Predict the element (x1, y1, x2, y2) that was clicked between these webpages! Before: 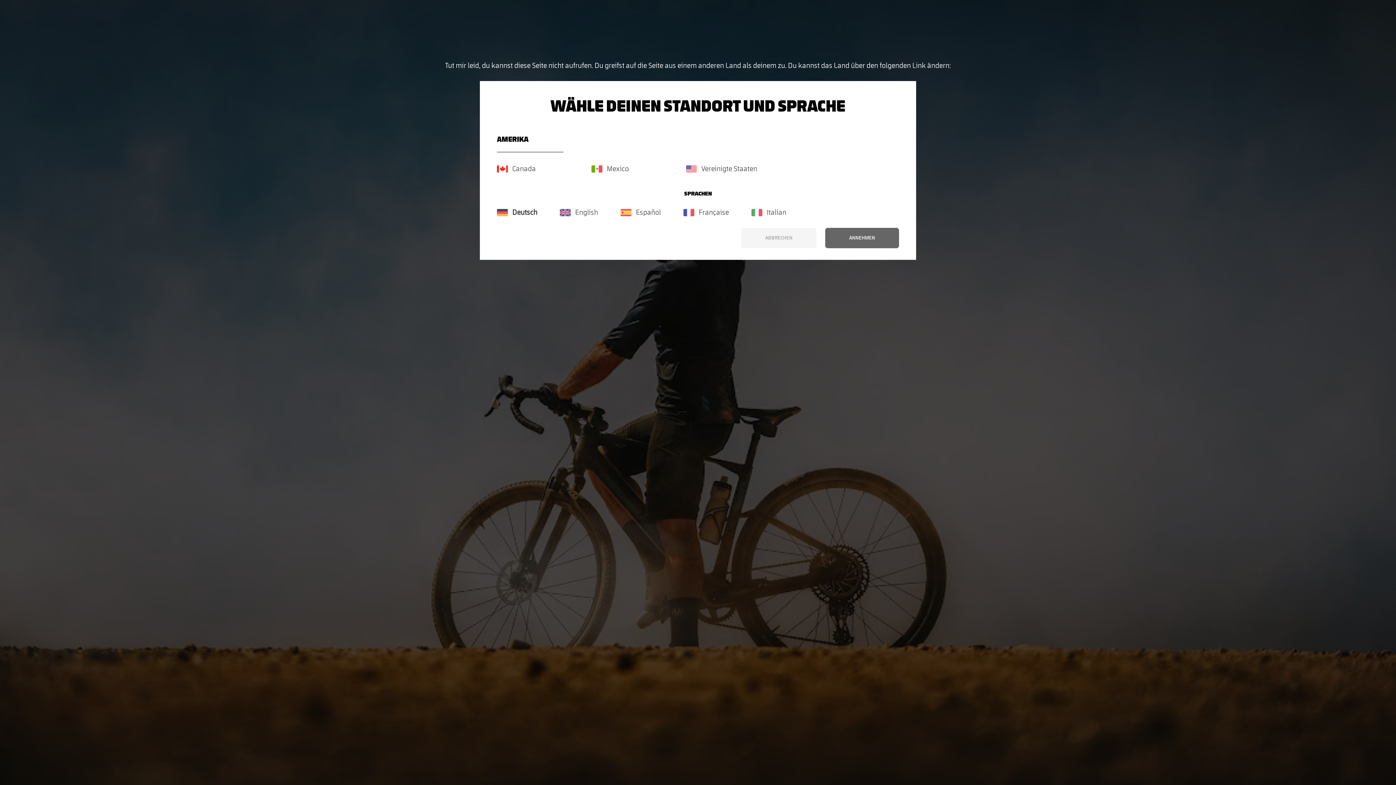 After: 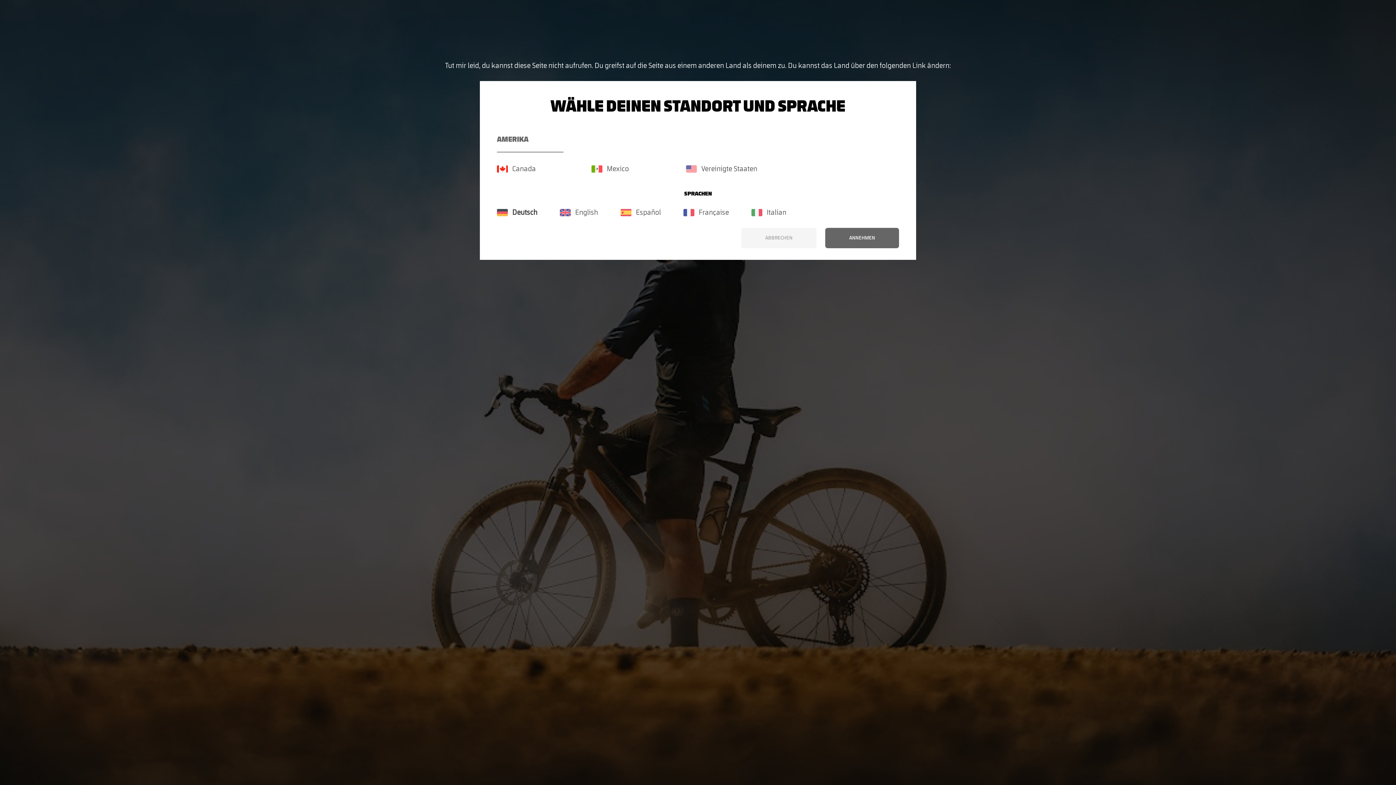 Action: label: AMERIKA bbox: (497, 127, 563, 152)